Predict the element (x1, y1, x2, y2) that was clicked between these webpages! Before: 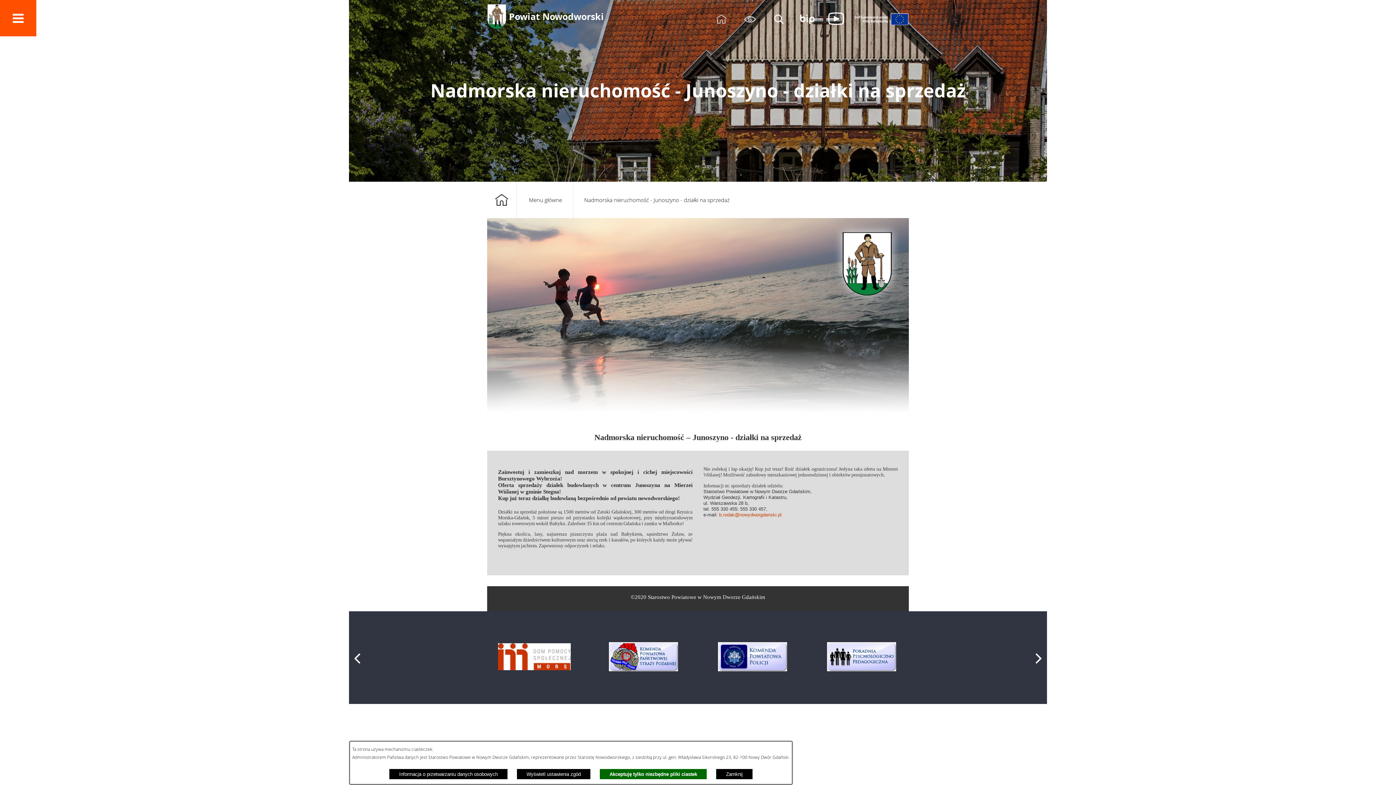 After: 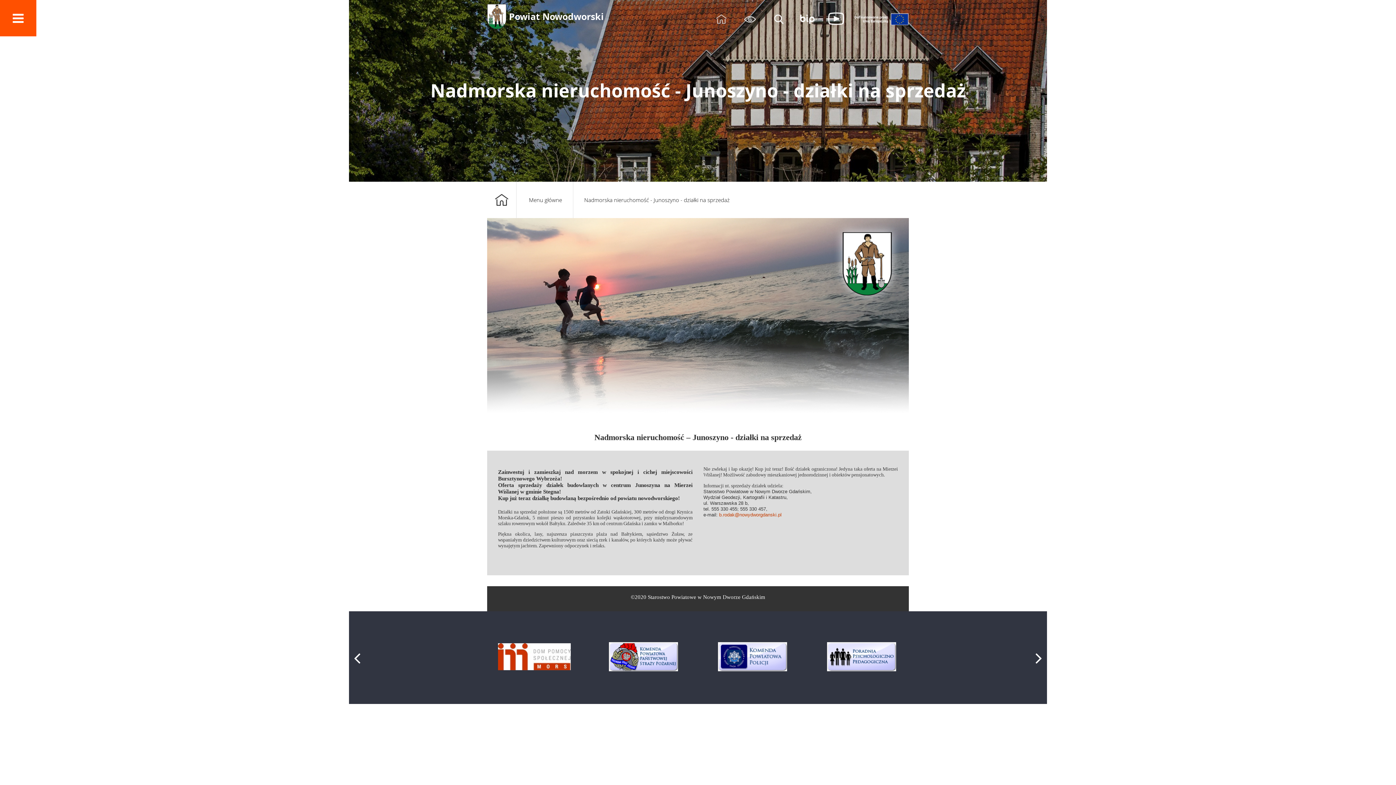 Action: bbox: (716, 769, 752, 780) label: Zamknij